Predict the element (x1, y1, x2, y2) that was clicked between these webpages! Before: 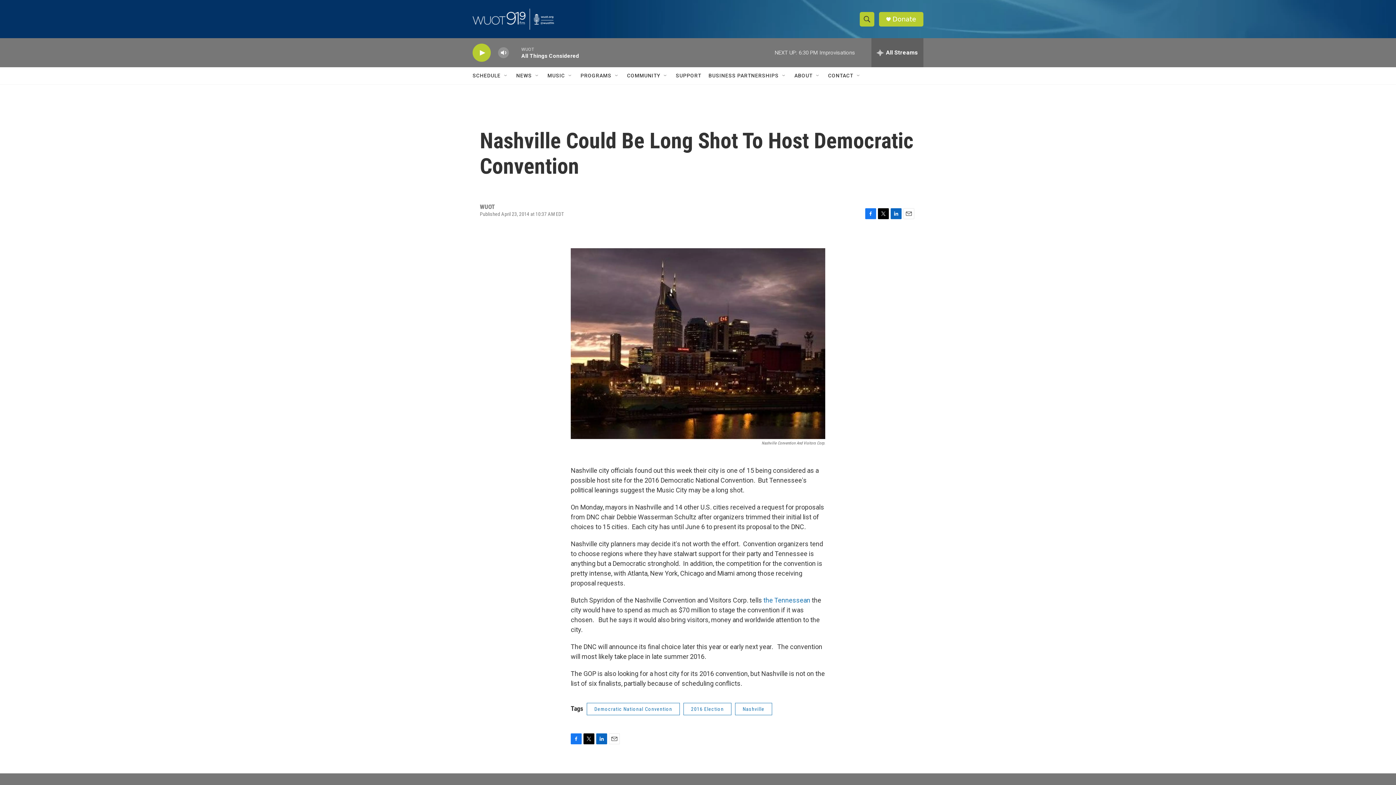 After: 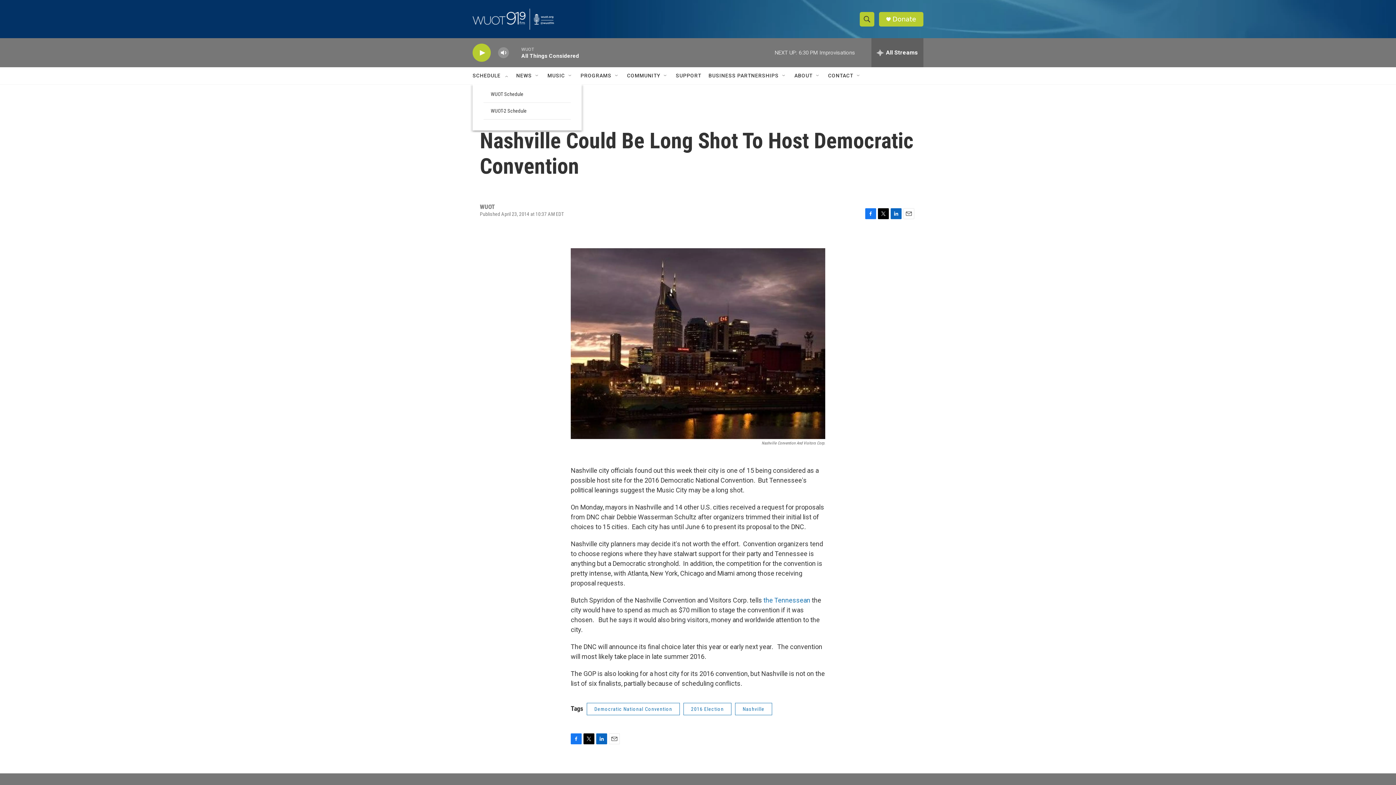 Action: bbox: (503, 72, 509, 78) label: Open Sub Navigation